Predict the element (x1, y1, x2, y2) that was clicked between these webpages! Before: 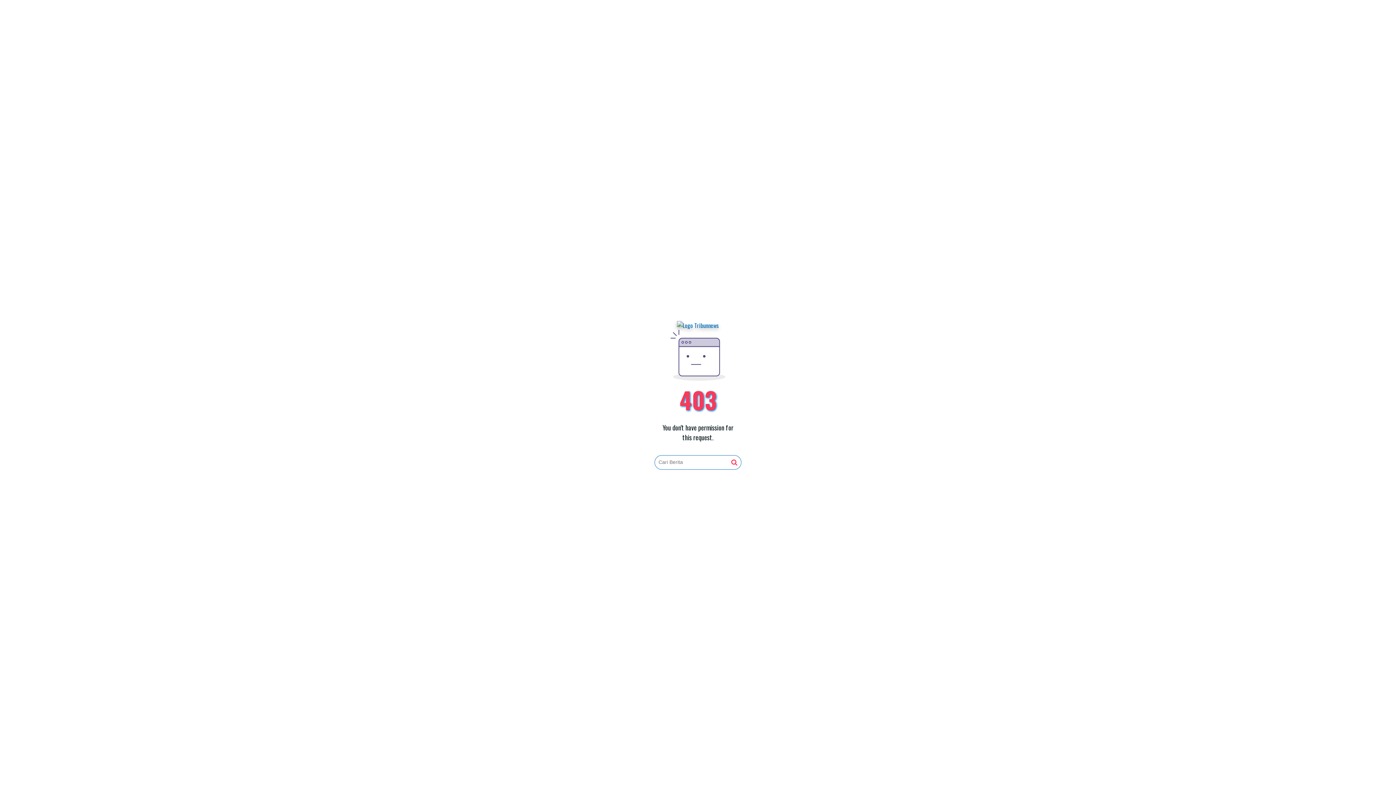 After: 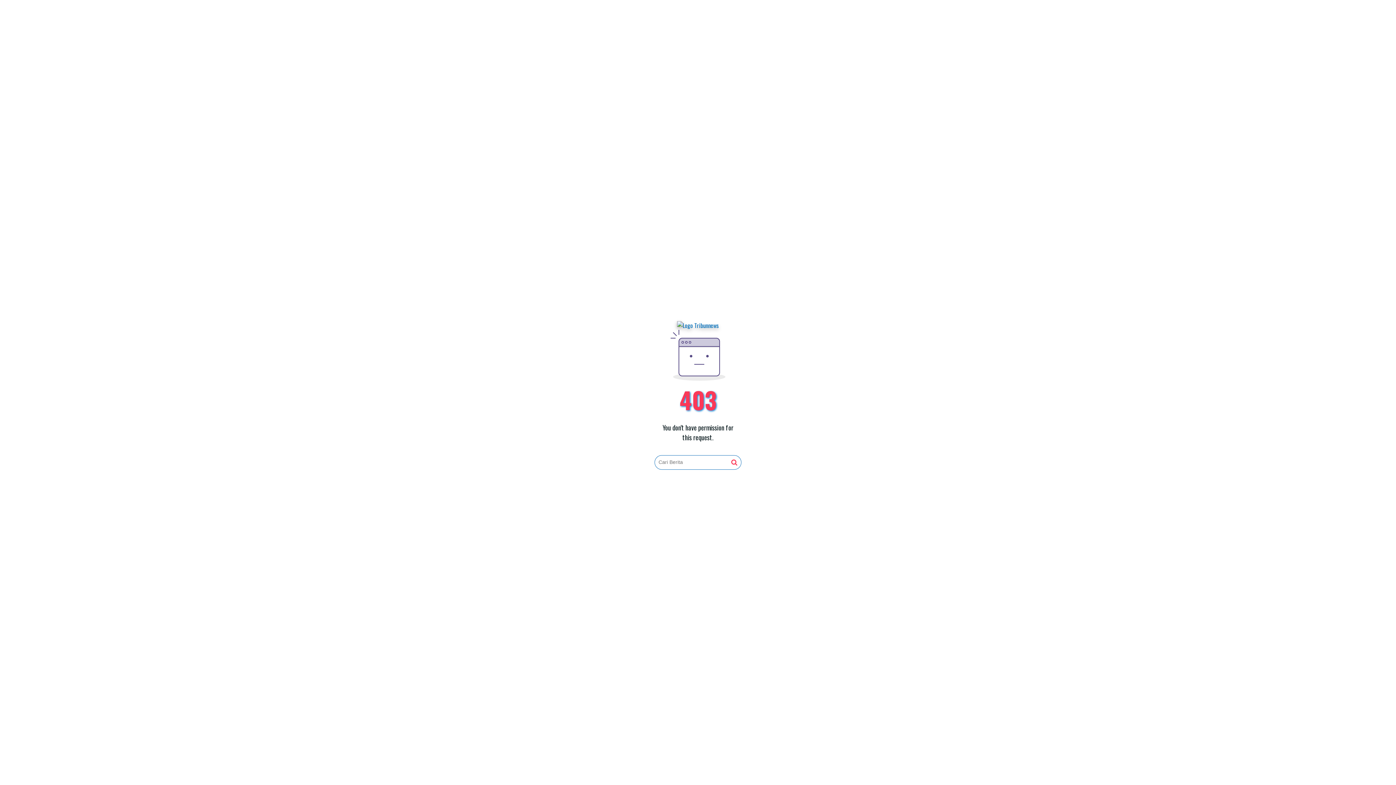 Action: bbox: (731, 459, 737, 466)